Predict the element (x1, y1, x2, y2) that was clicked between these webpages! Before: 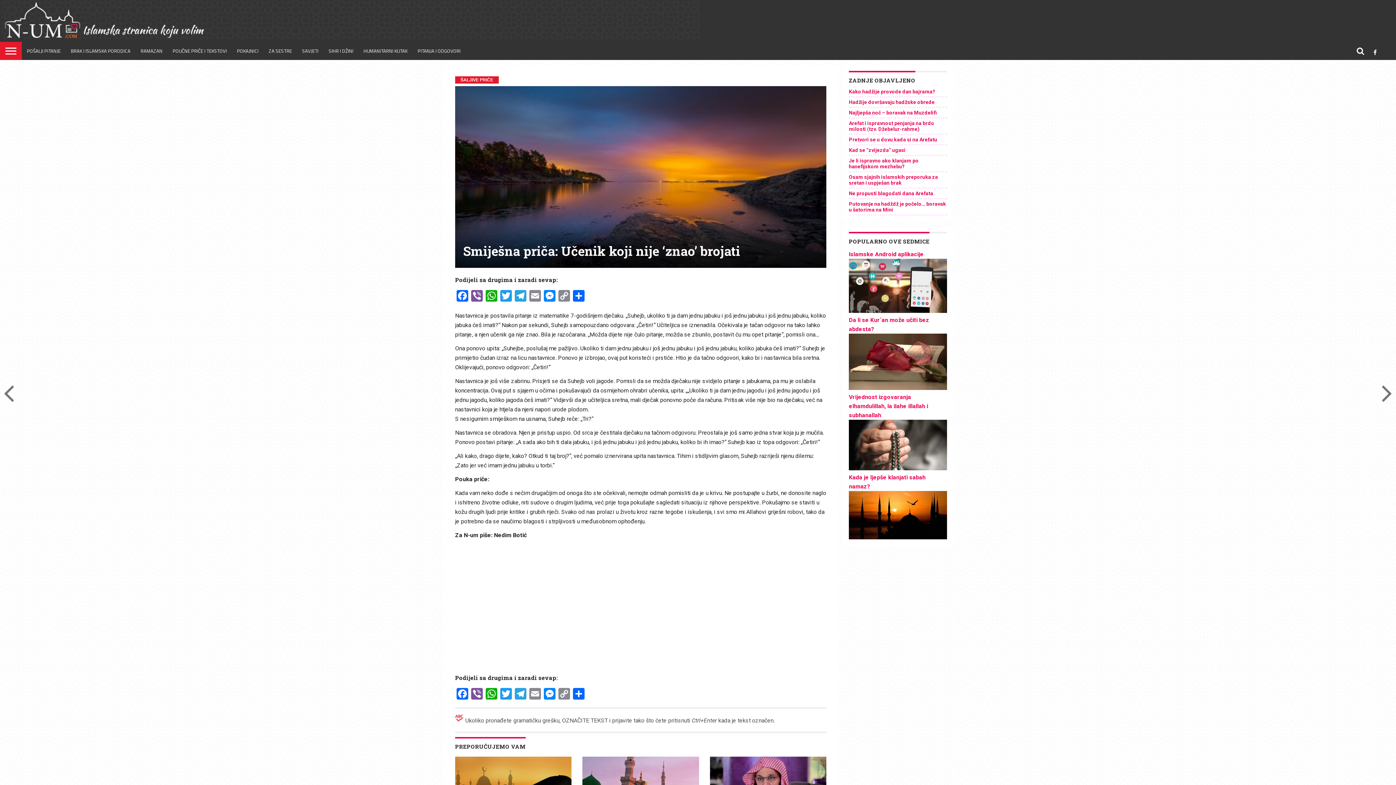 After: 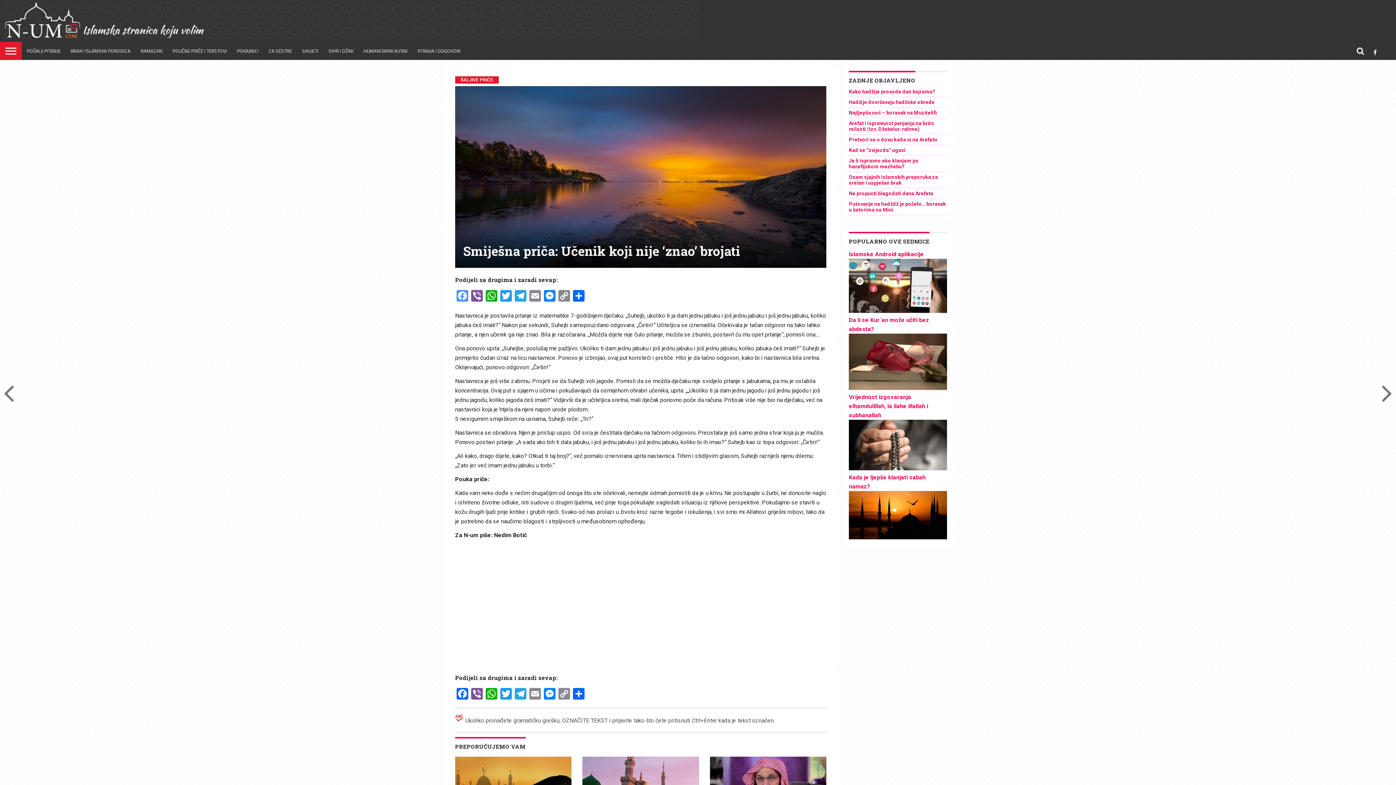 Action: bbox: (455, 290, 469, 303) label: Facebook